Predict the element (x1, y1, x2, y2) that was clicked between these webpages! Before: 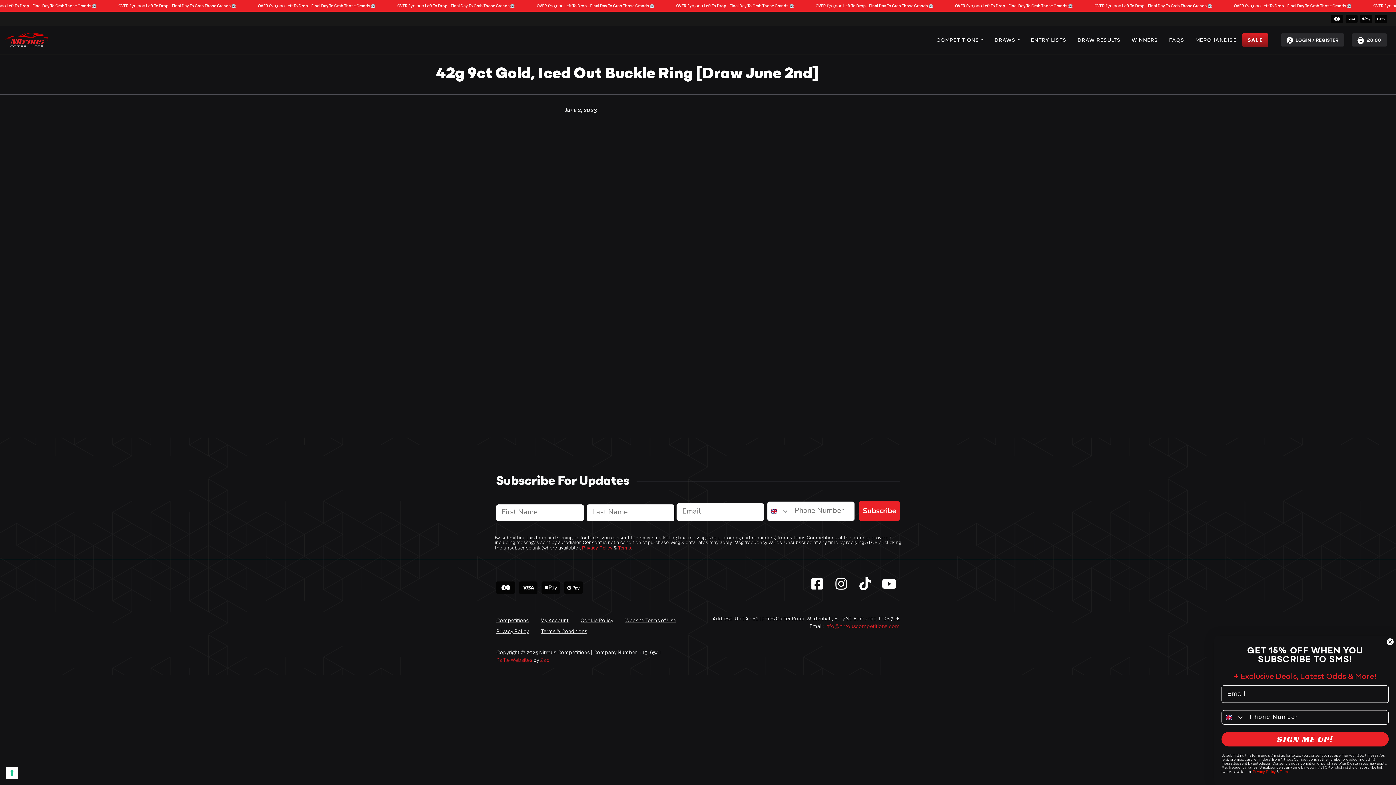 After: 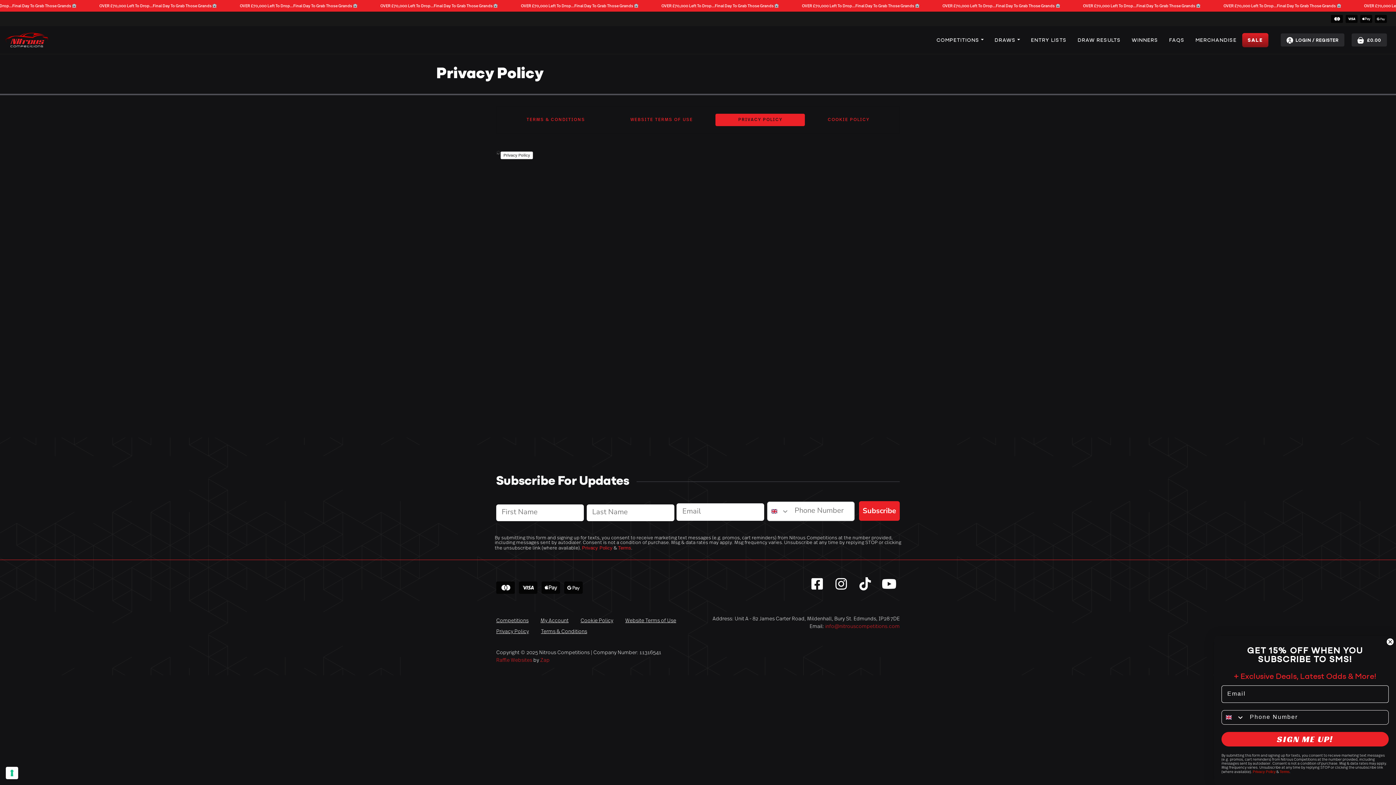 Action: bbox: (1253, 770, 1276, 774) label: Privacy Policy